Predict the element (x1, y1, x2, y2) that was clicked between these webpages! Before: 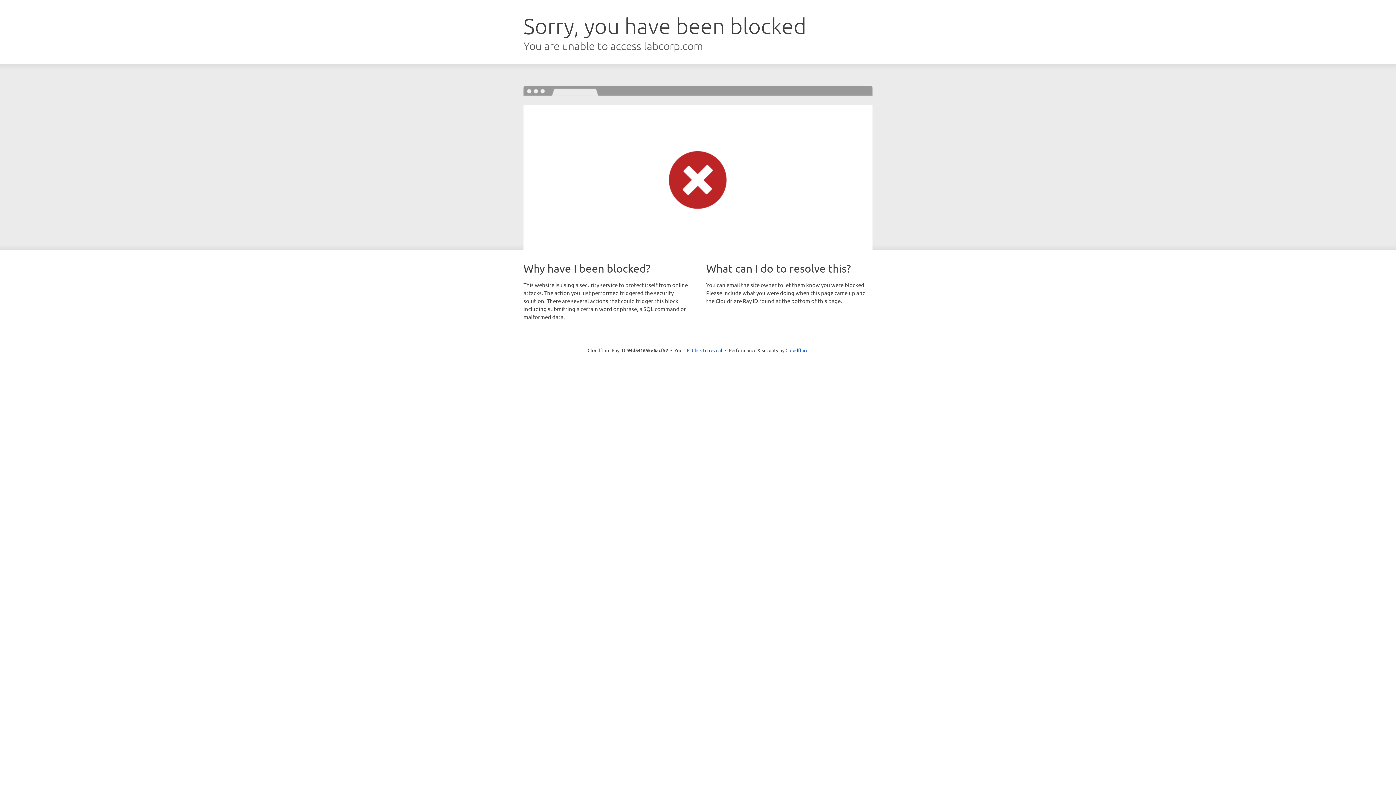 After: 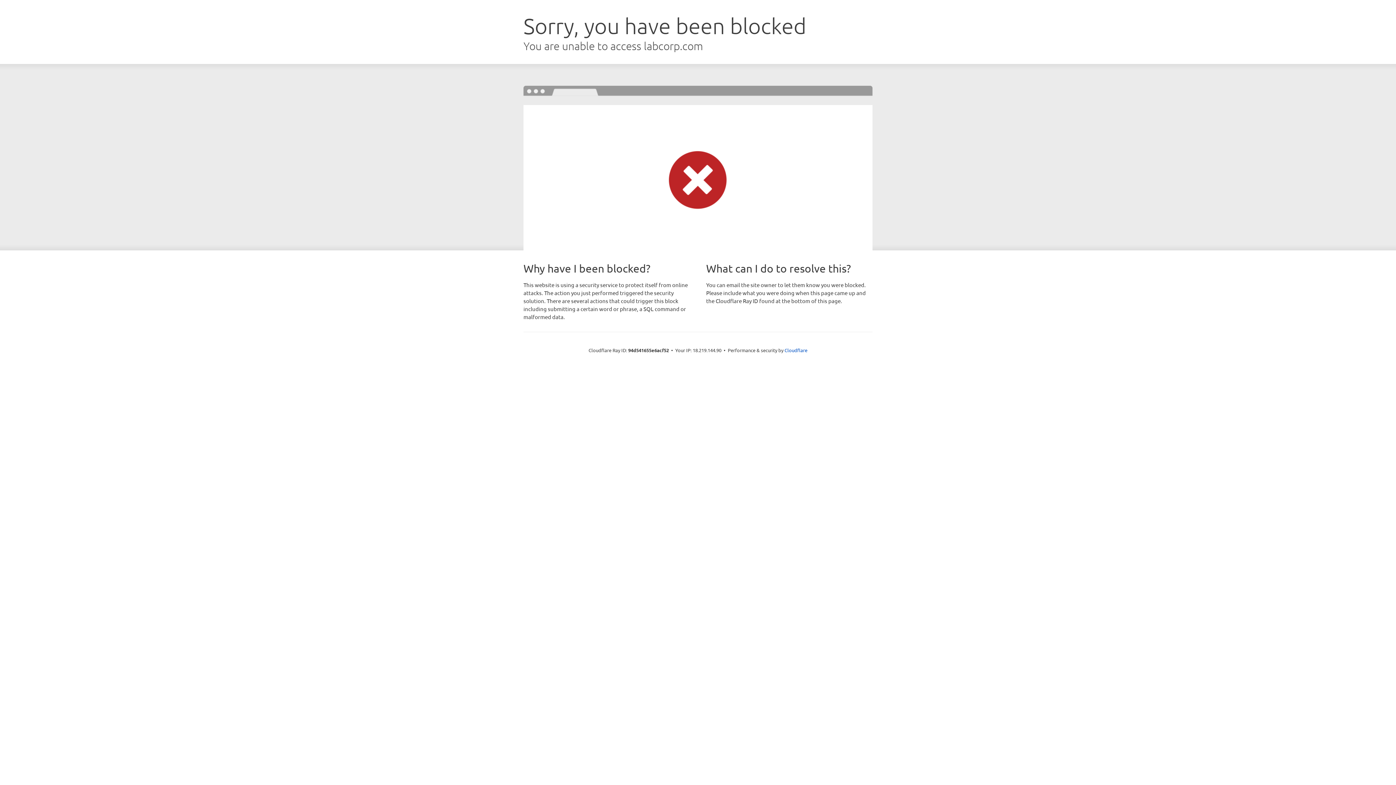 Action: label: Click to reveal bbox: (692, 346, 722, 353)